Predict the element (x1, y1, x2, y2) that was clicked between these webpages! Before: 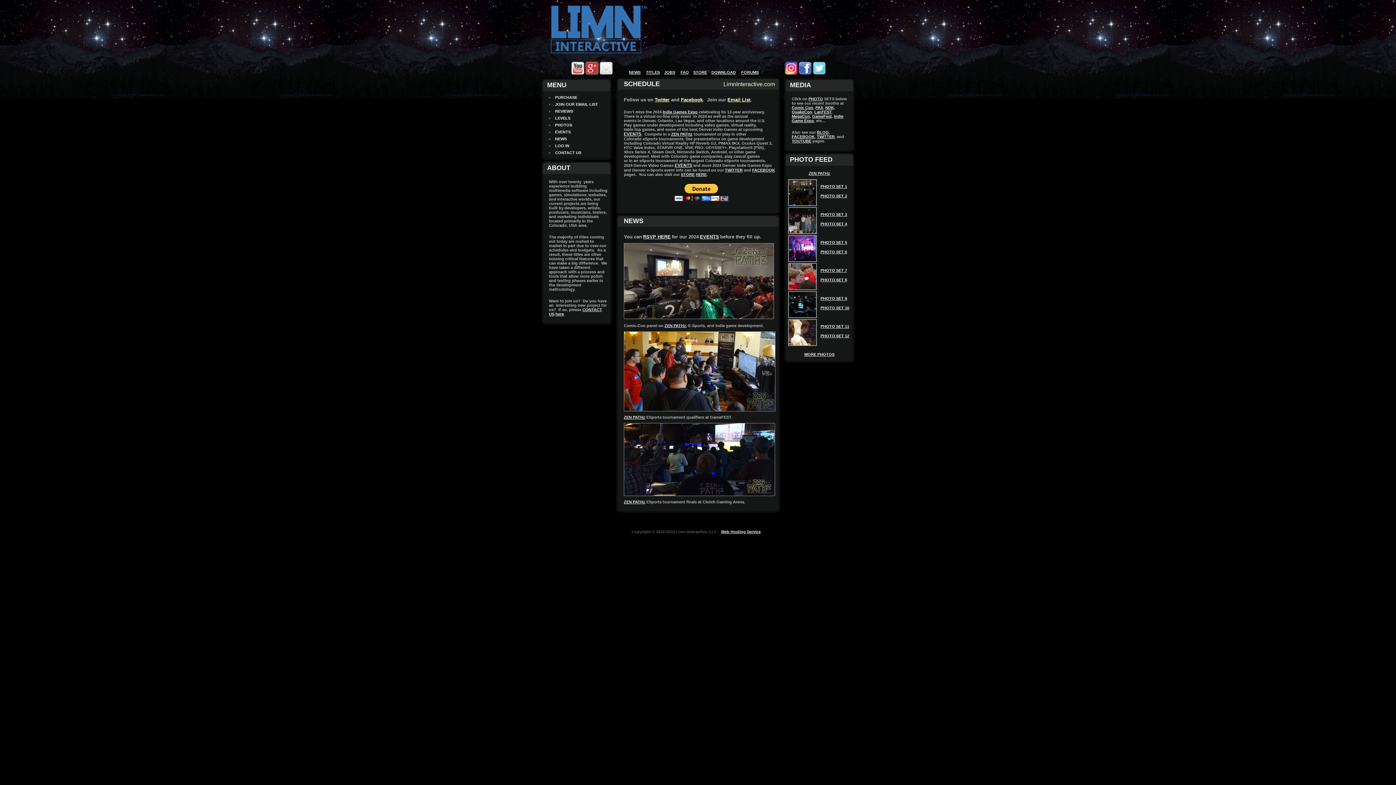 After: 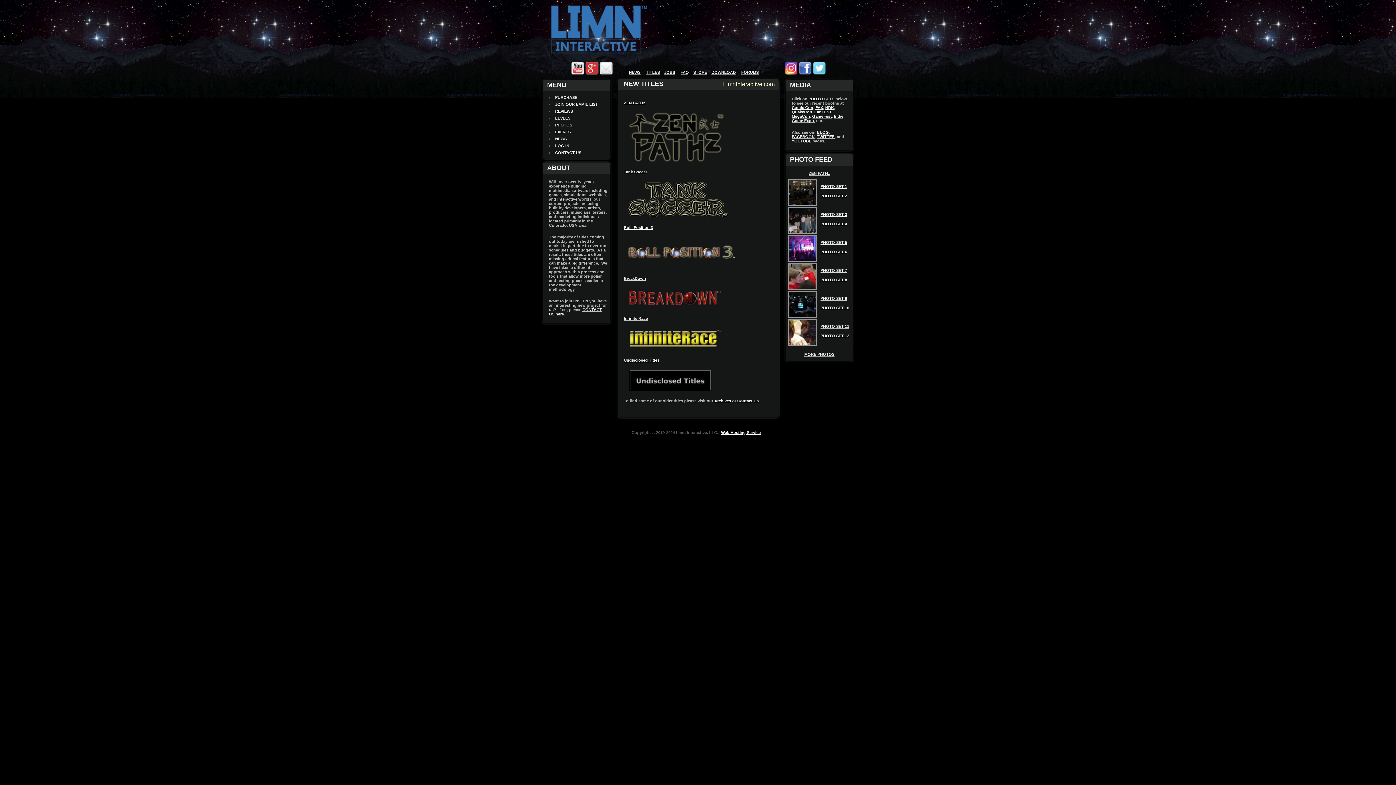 Action: bbox: (555, 109, 573, 113) label: REVIEWS